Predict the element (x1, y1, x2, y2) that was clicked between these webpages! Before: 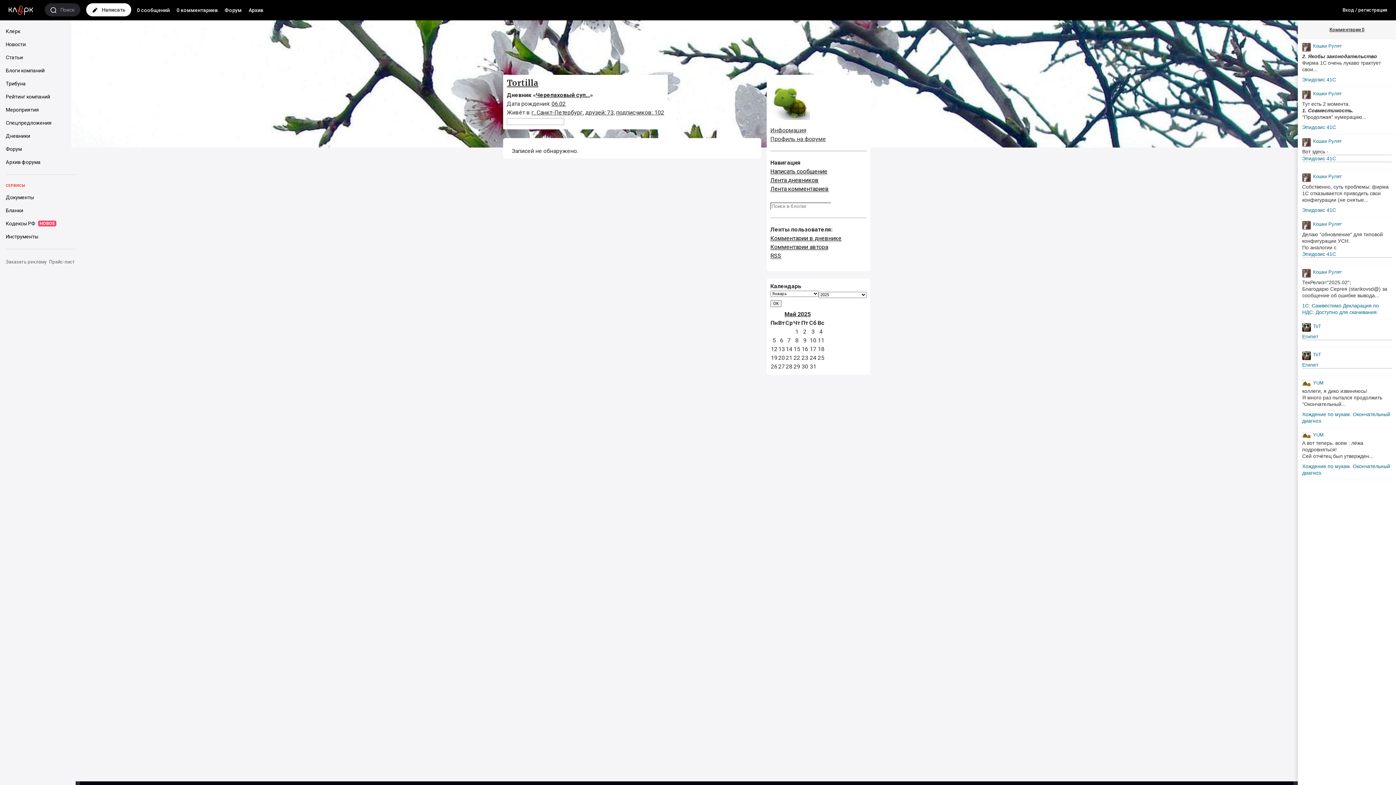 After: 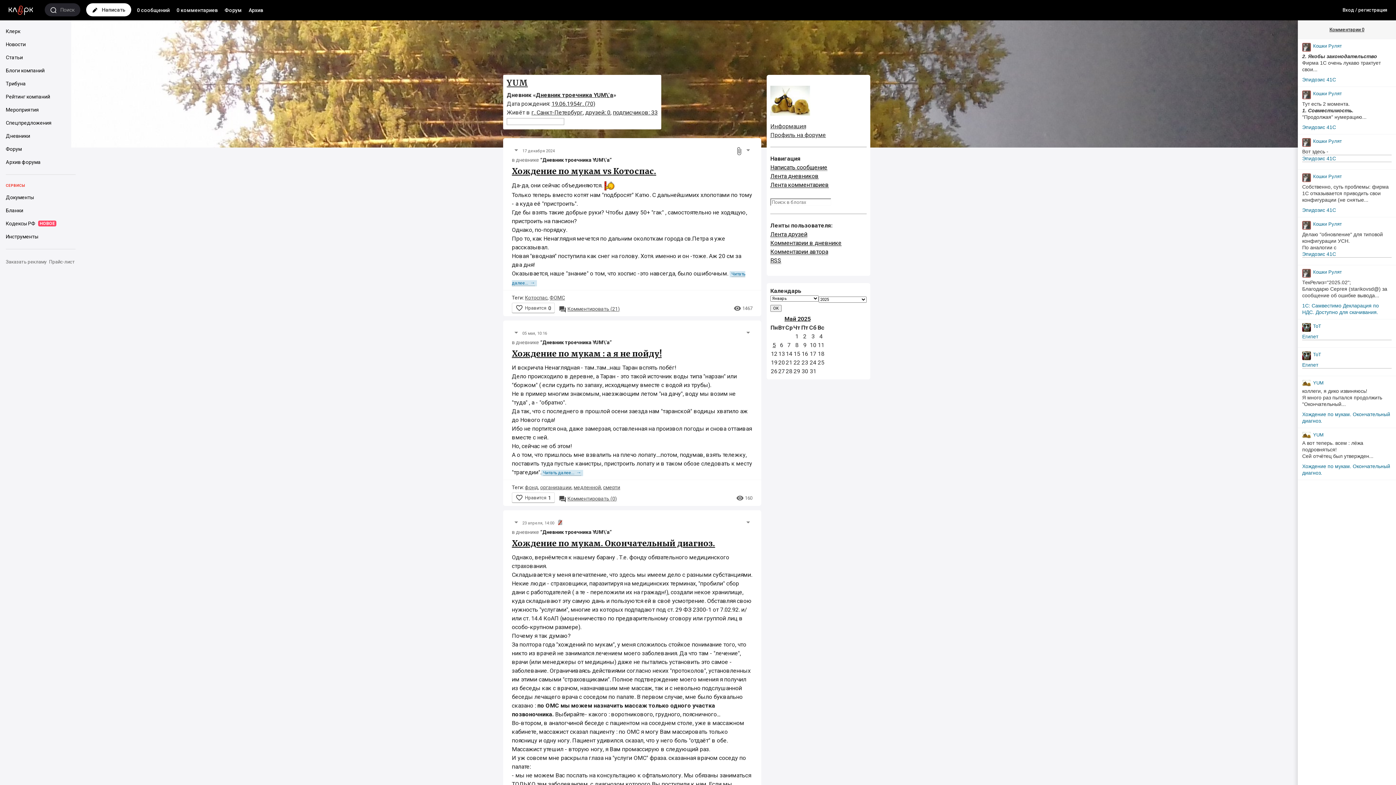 Action: label: YUM bbox: (1313, 380, 1324, 386)